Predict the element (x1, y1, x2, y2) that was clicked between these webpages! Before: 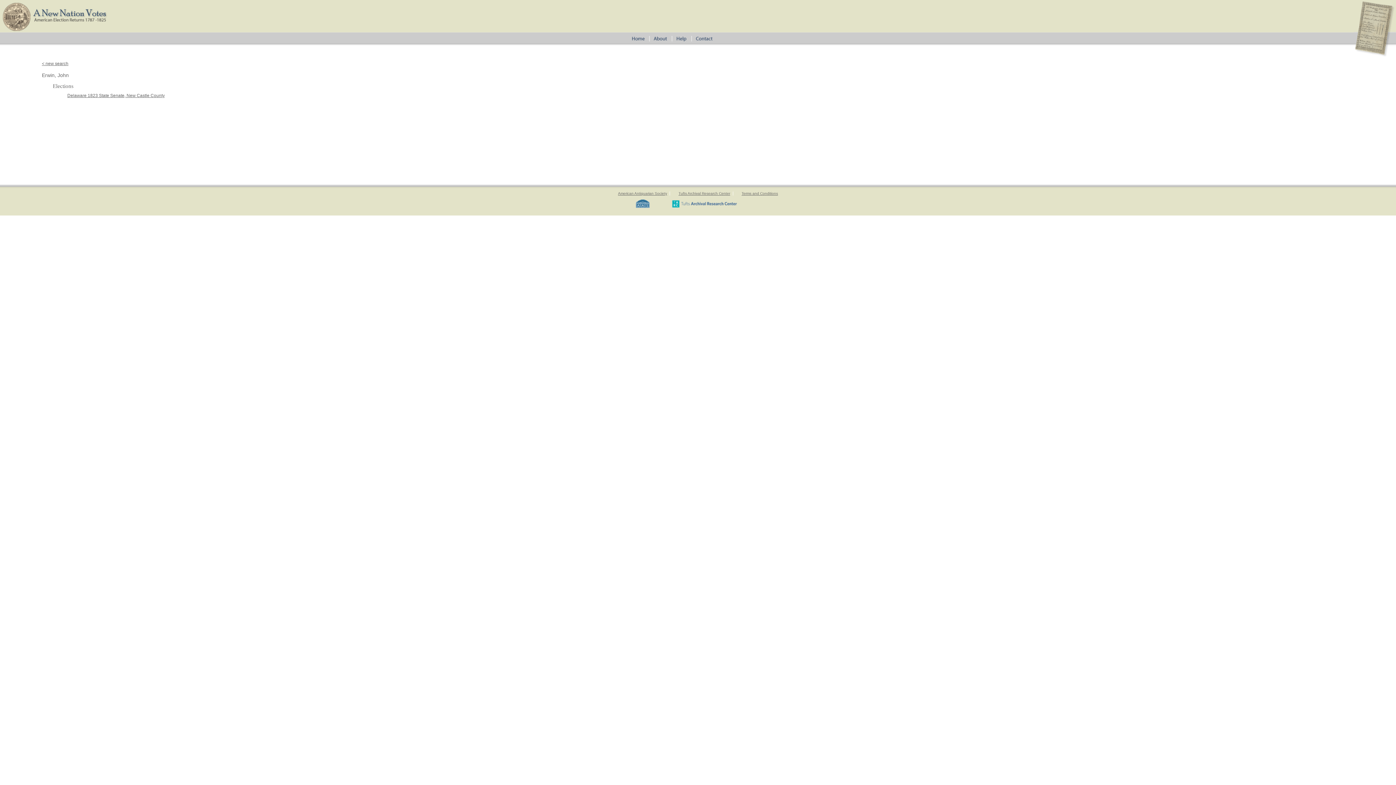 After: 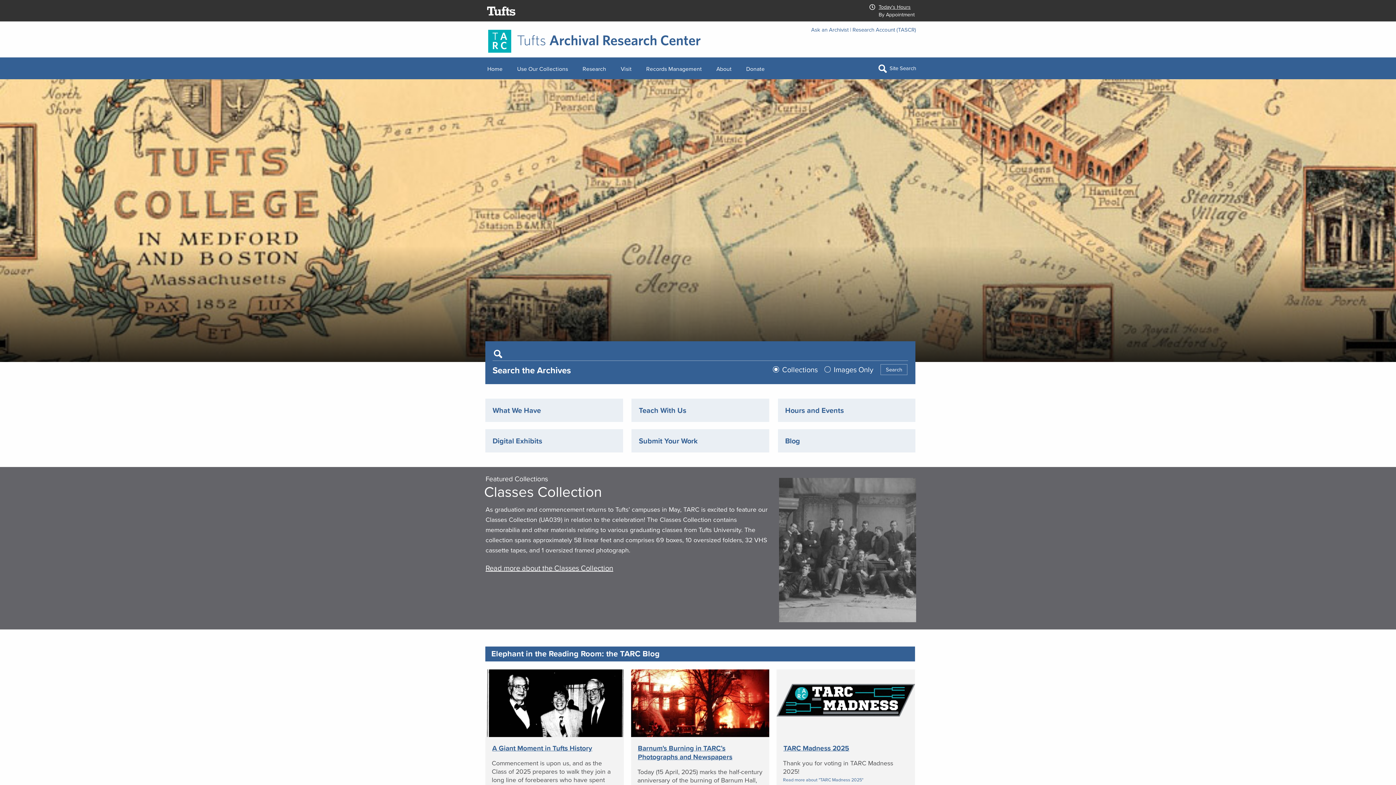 Action: bbox: (676, 191, 733, 195) label: Tufts Archival Research Center